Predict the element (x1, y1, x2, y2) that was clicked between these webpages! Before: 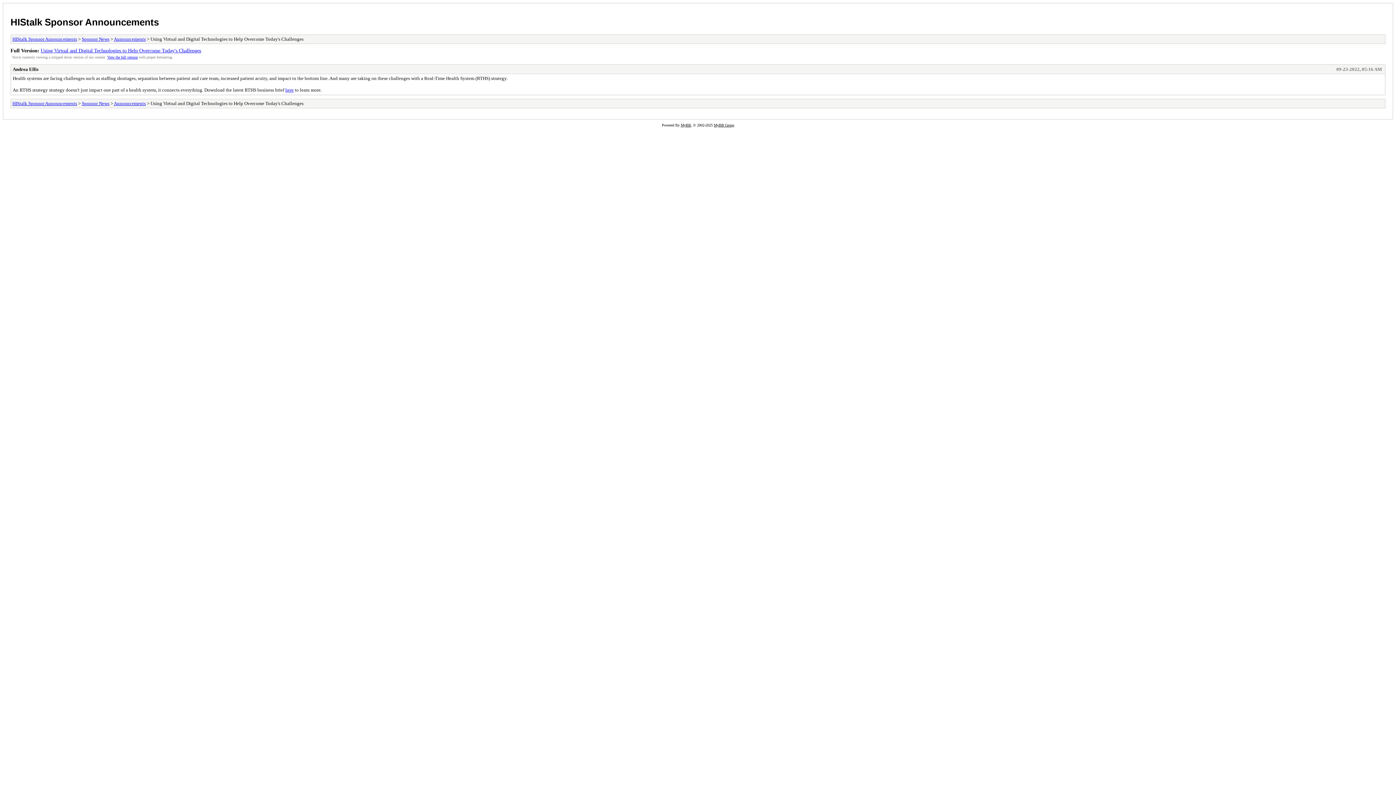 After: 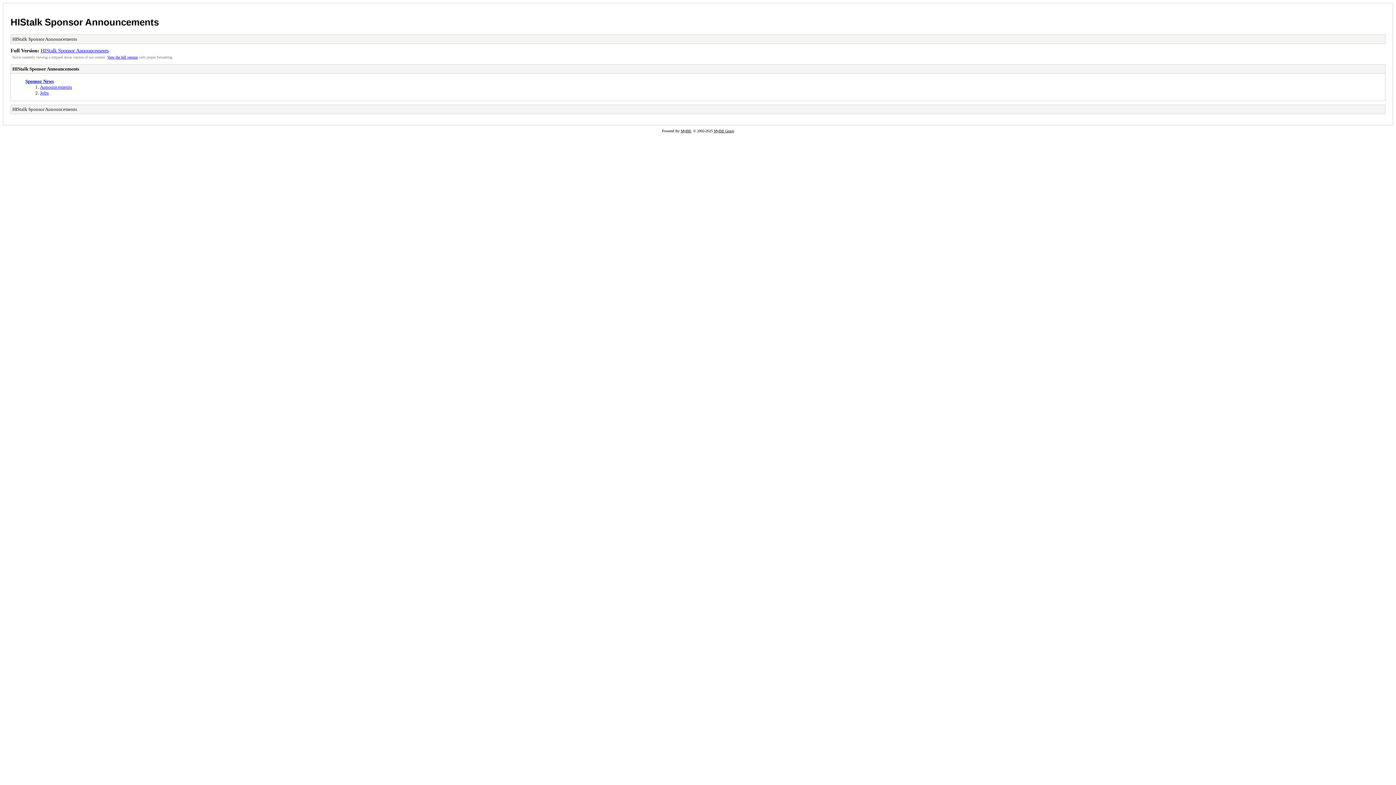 Action: label: HIStalk Sponsor Announcements bbox: (12, 36, 77, 41)